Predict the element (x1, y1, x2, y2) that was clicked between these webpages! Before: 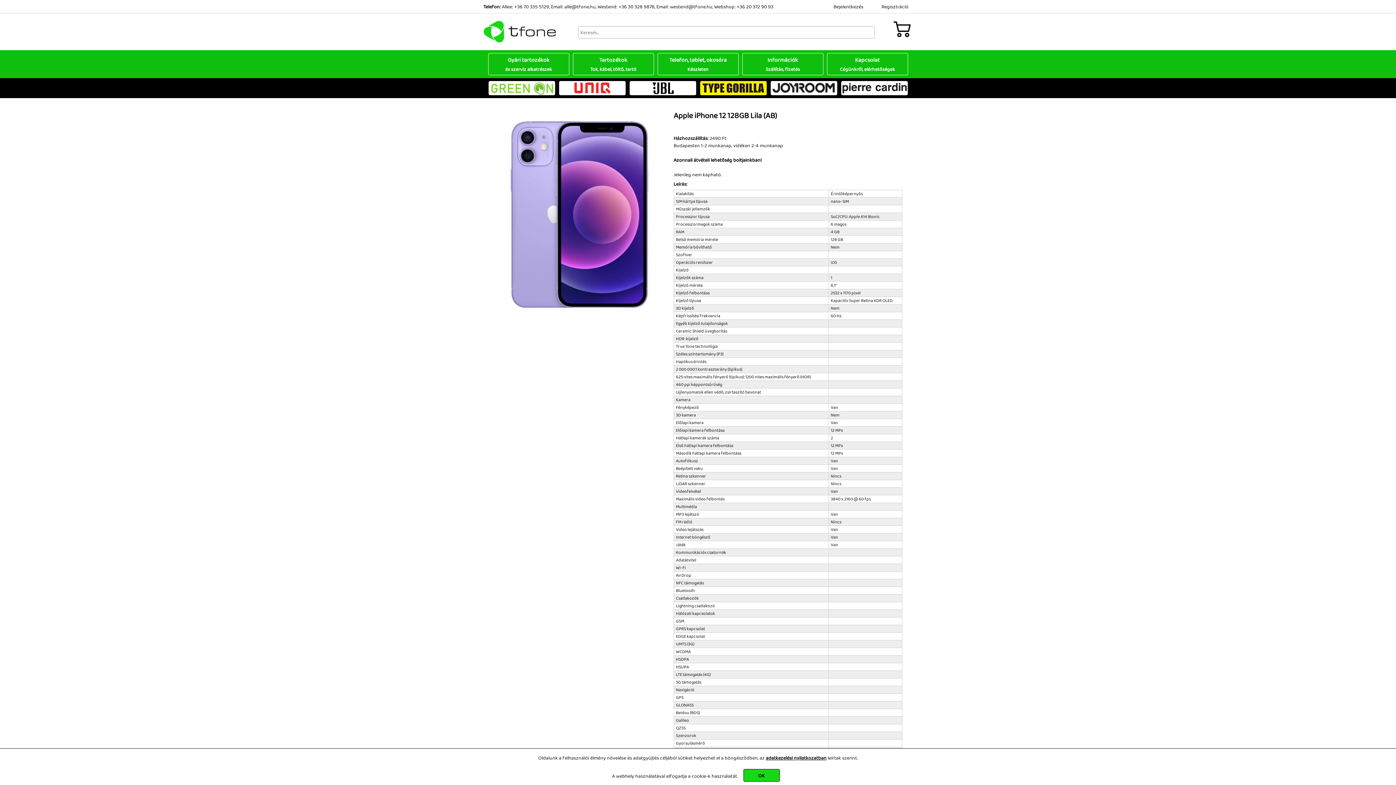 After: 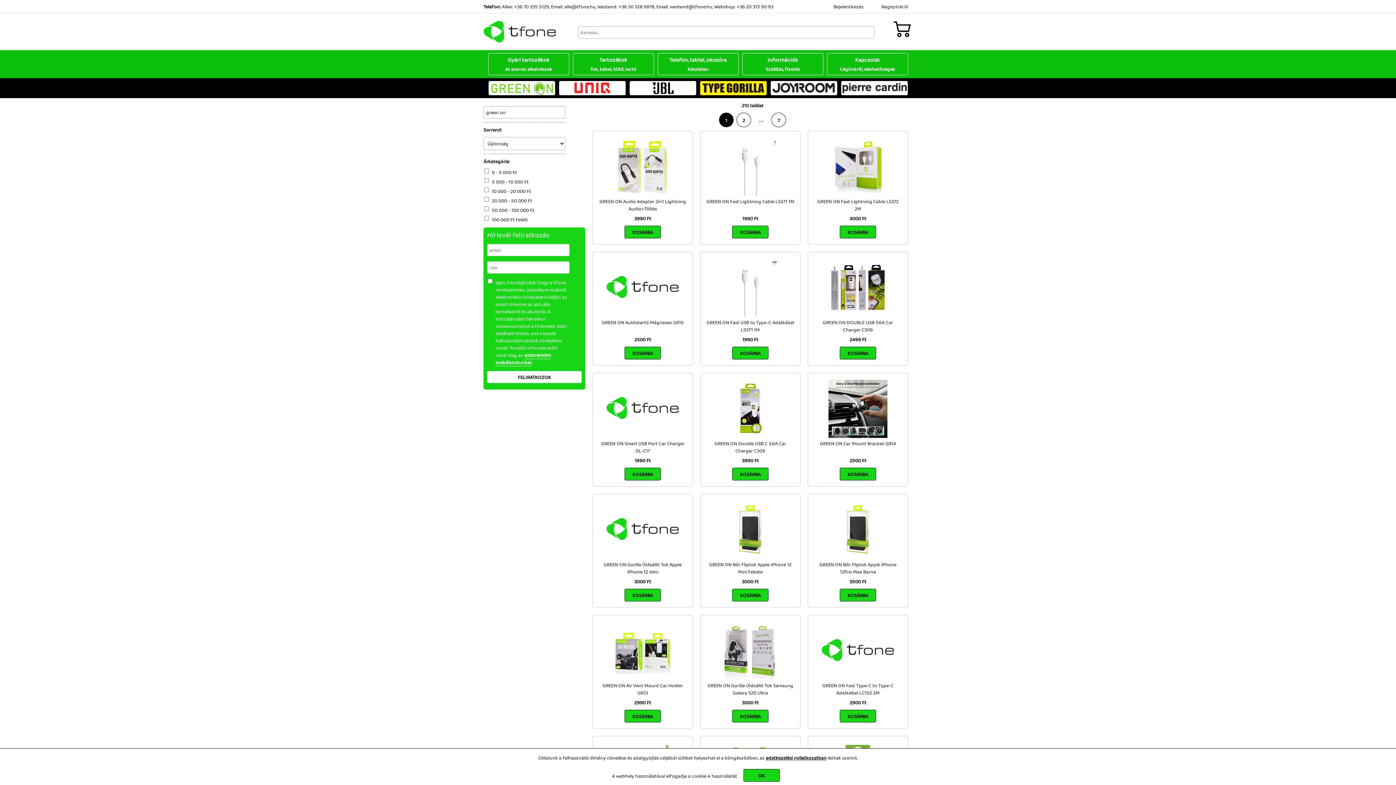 Action: bbox: (488, 81, 555, 95)